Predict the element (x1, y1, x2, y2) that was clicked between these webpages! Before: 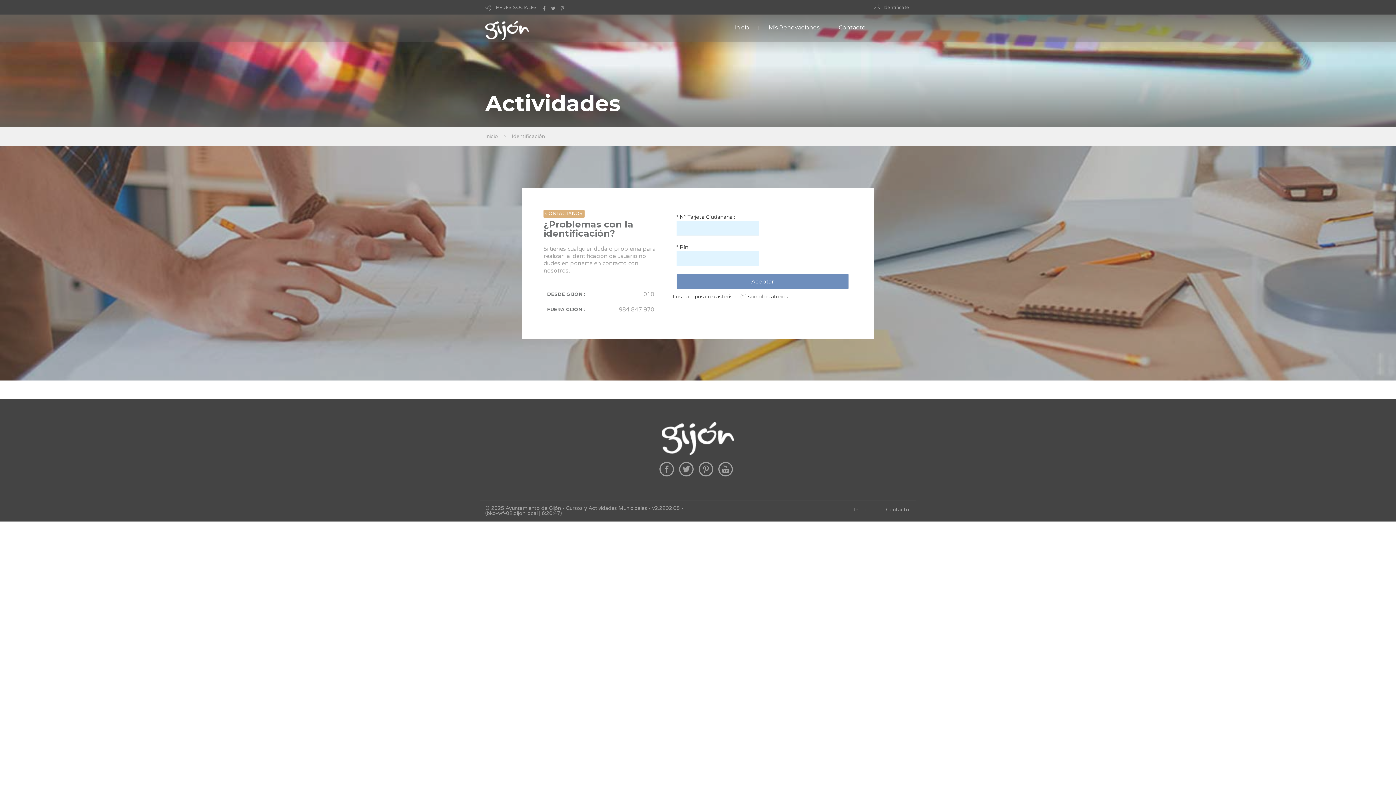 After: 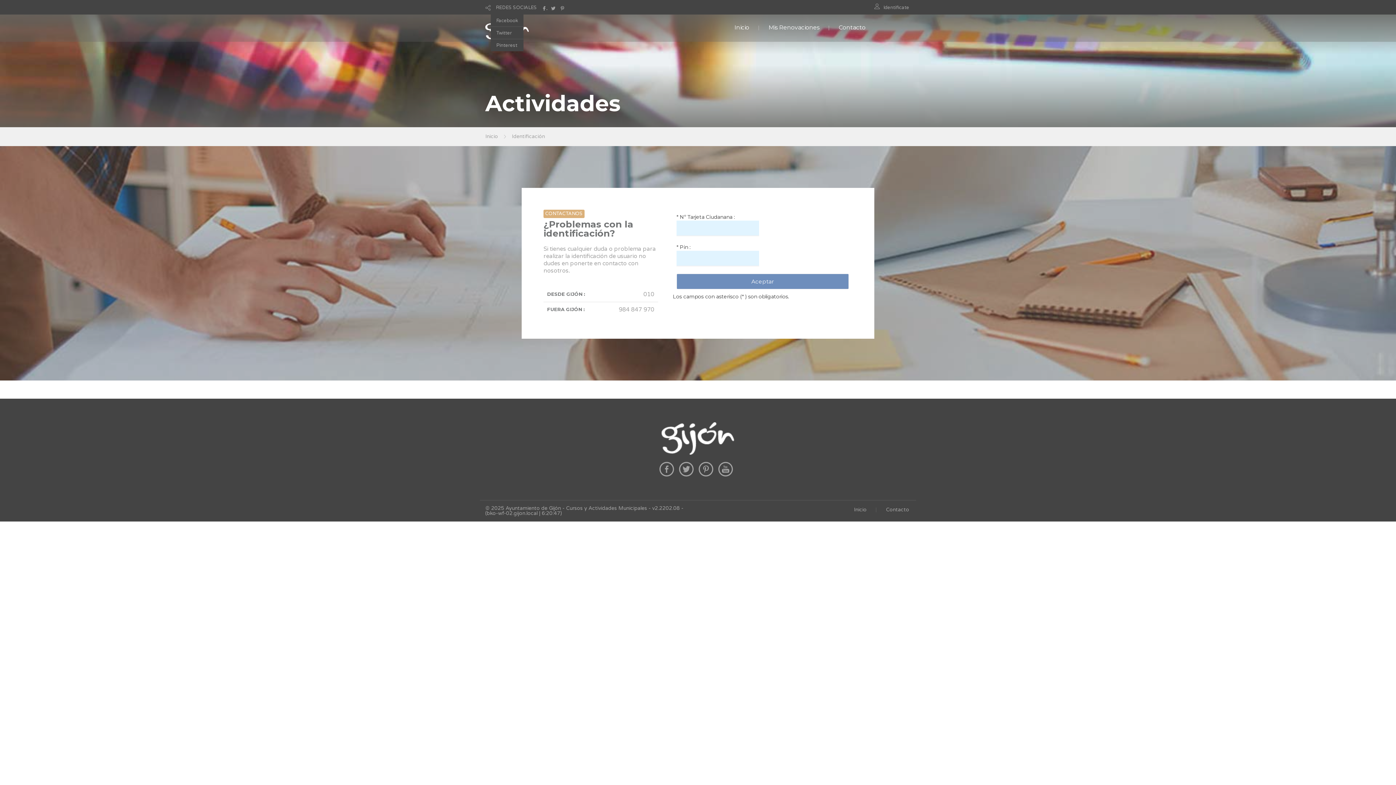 Action: label:   bbox: (538, 4, 547, 10)